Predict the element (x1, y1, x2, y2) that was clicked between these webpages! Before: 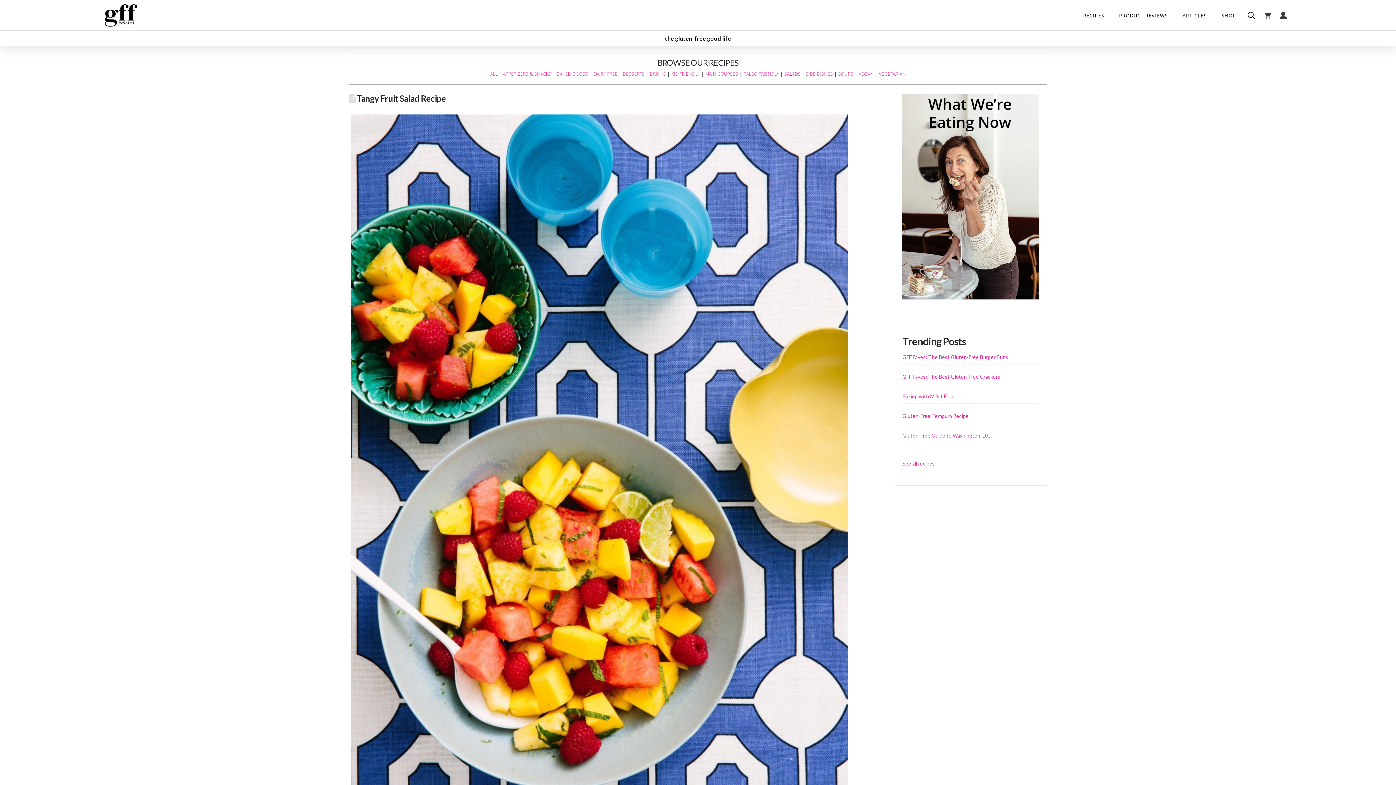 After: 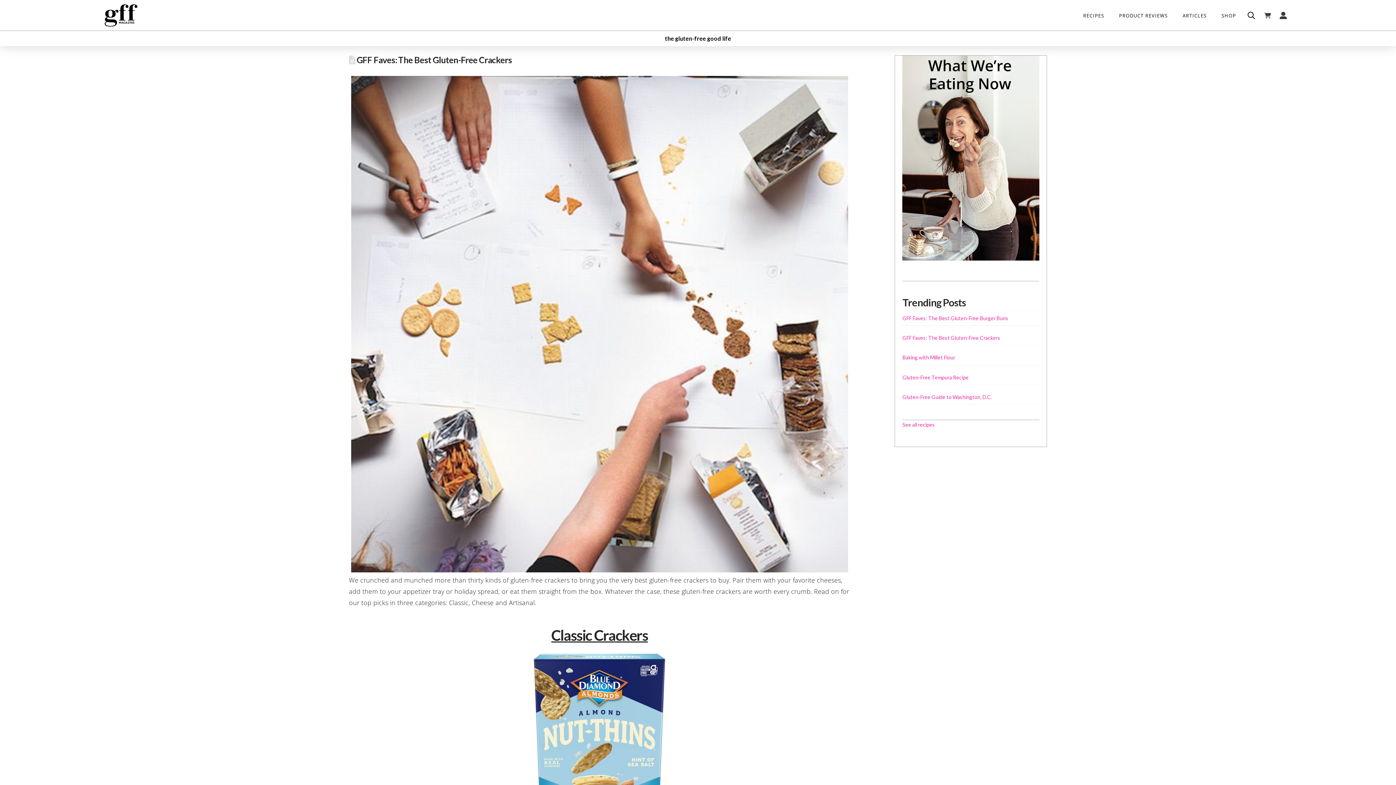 Action: label: GFF Faves: The Best Gluten-Free Crackers bbox: (902, 373, 1000, 379)